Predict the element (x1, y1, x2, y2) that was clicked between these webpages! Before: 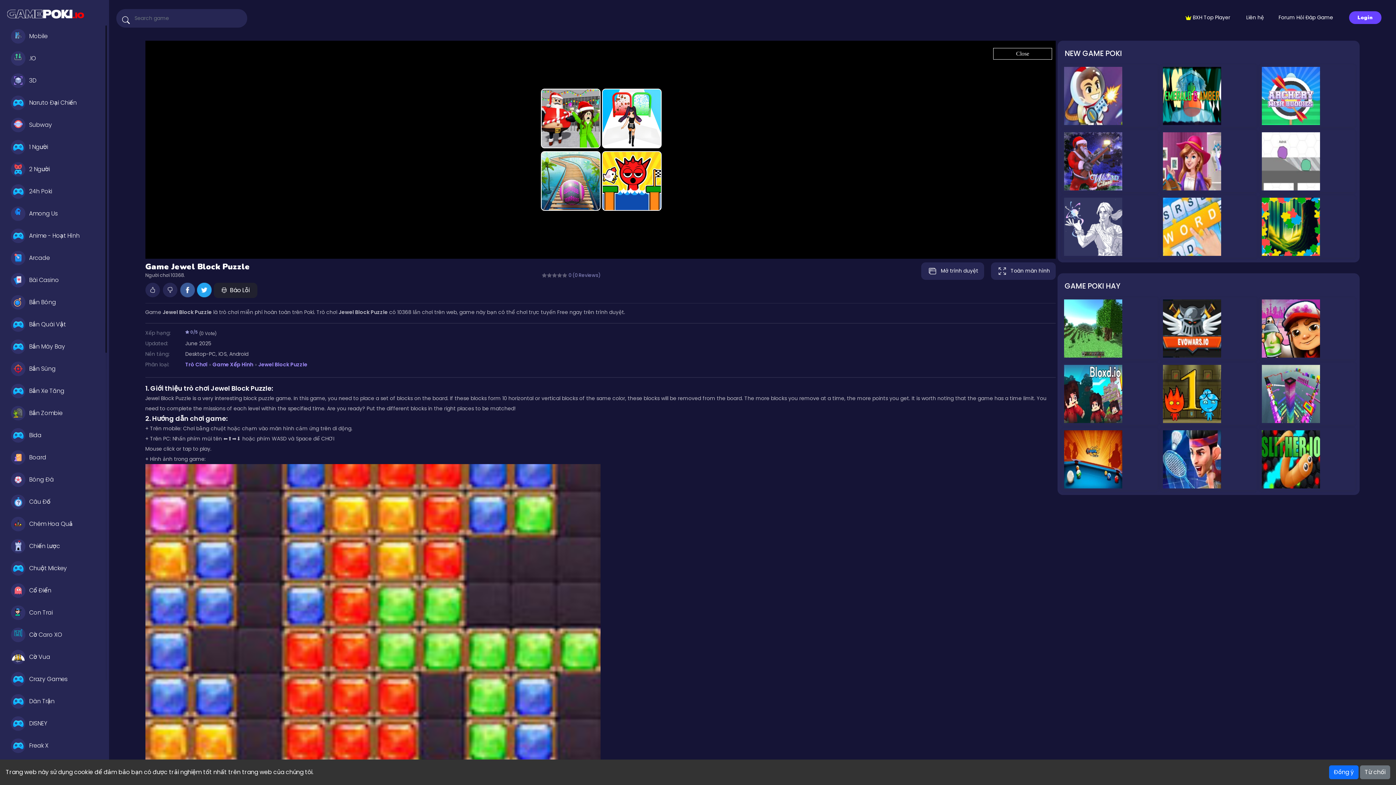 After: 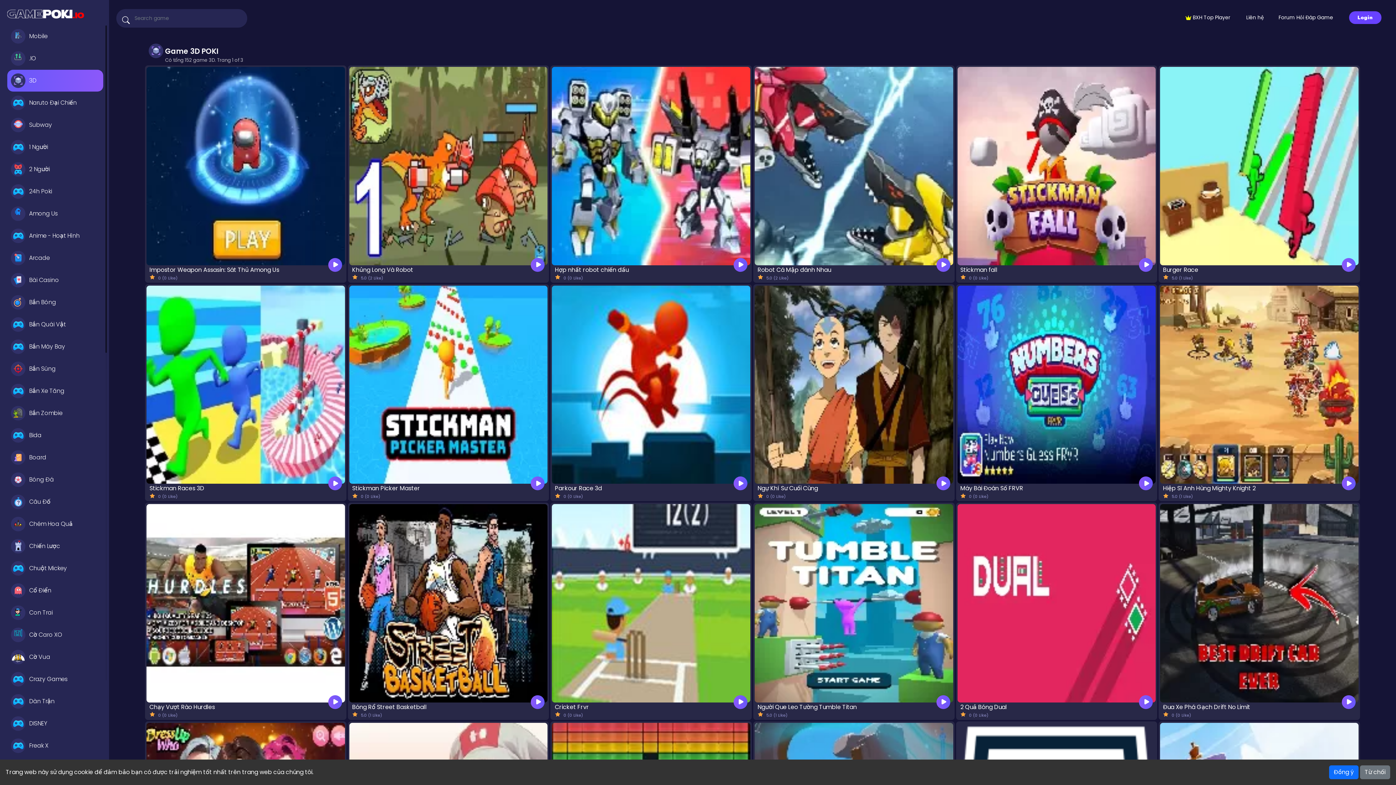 Action: bbox: (7, 69, 103, 91) label: 3D